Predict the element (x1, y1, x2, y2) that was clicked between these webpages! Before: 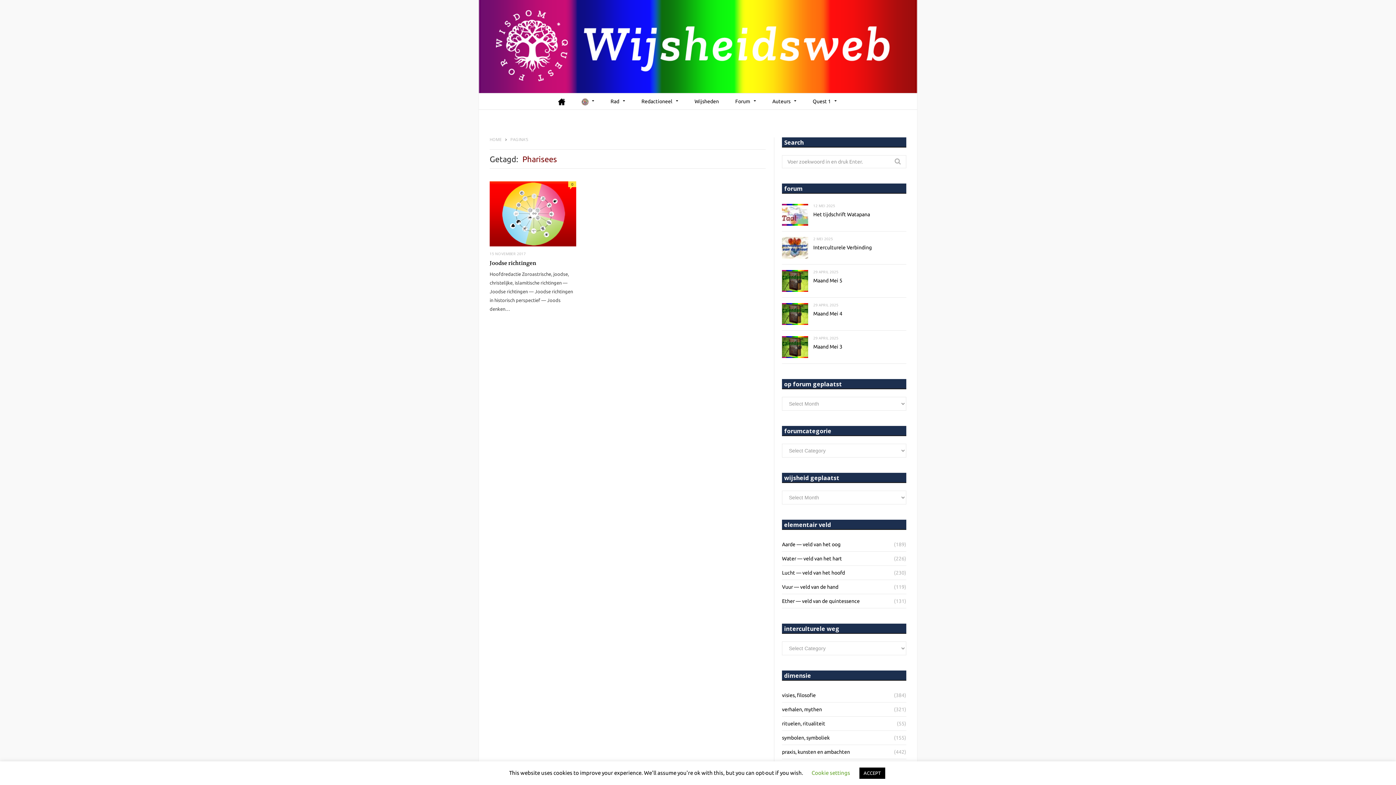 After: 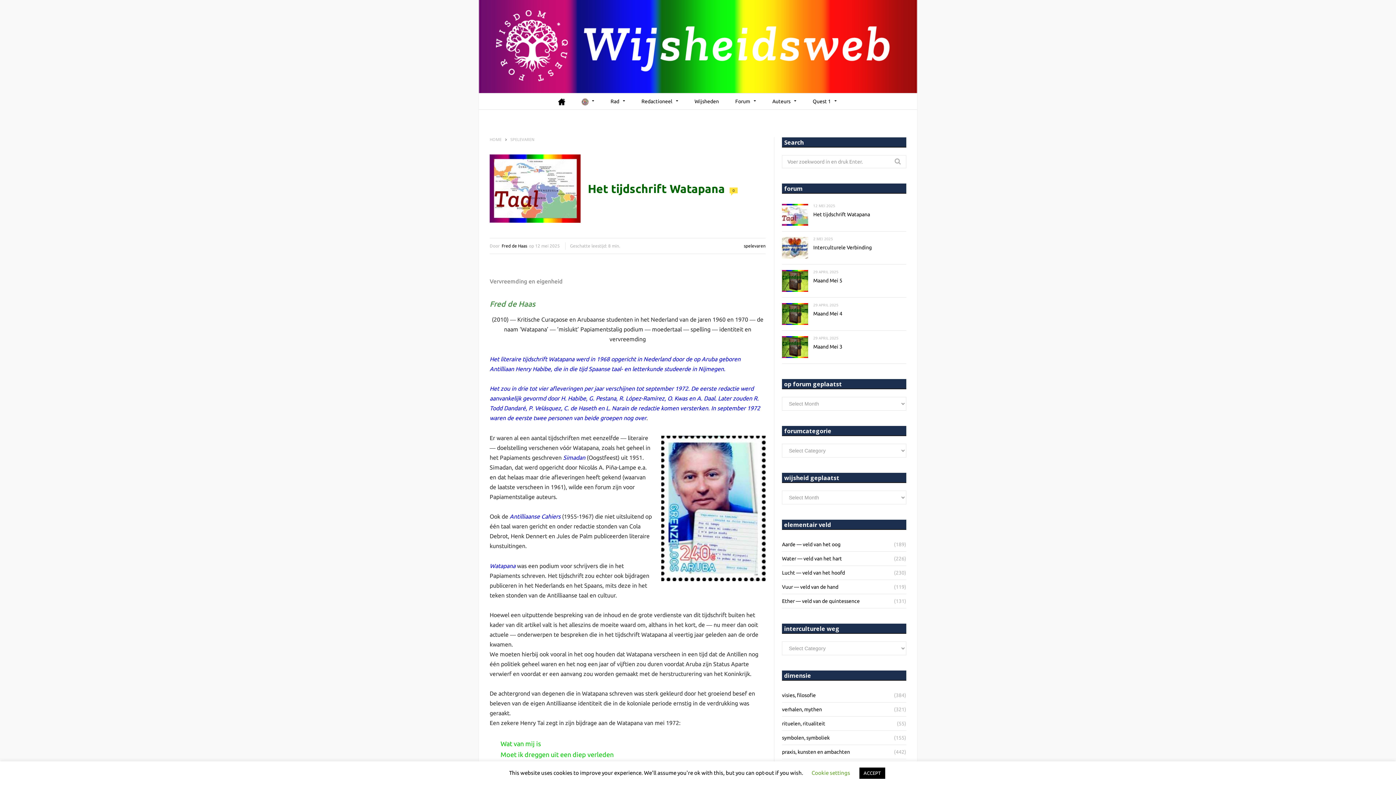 Action: bbox: (813, 211, 870, 217) label: Het tijdschrift Watapana